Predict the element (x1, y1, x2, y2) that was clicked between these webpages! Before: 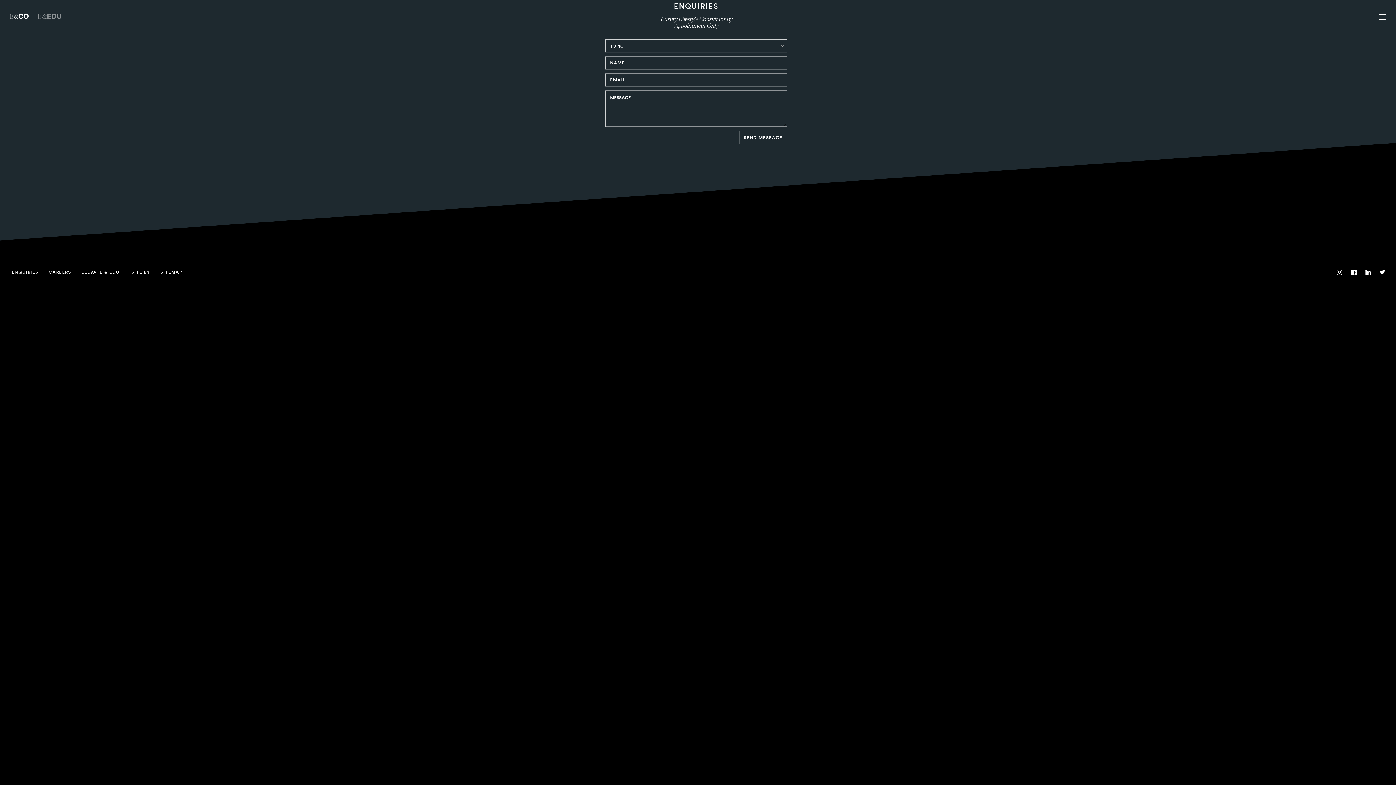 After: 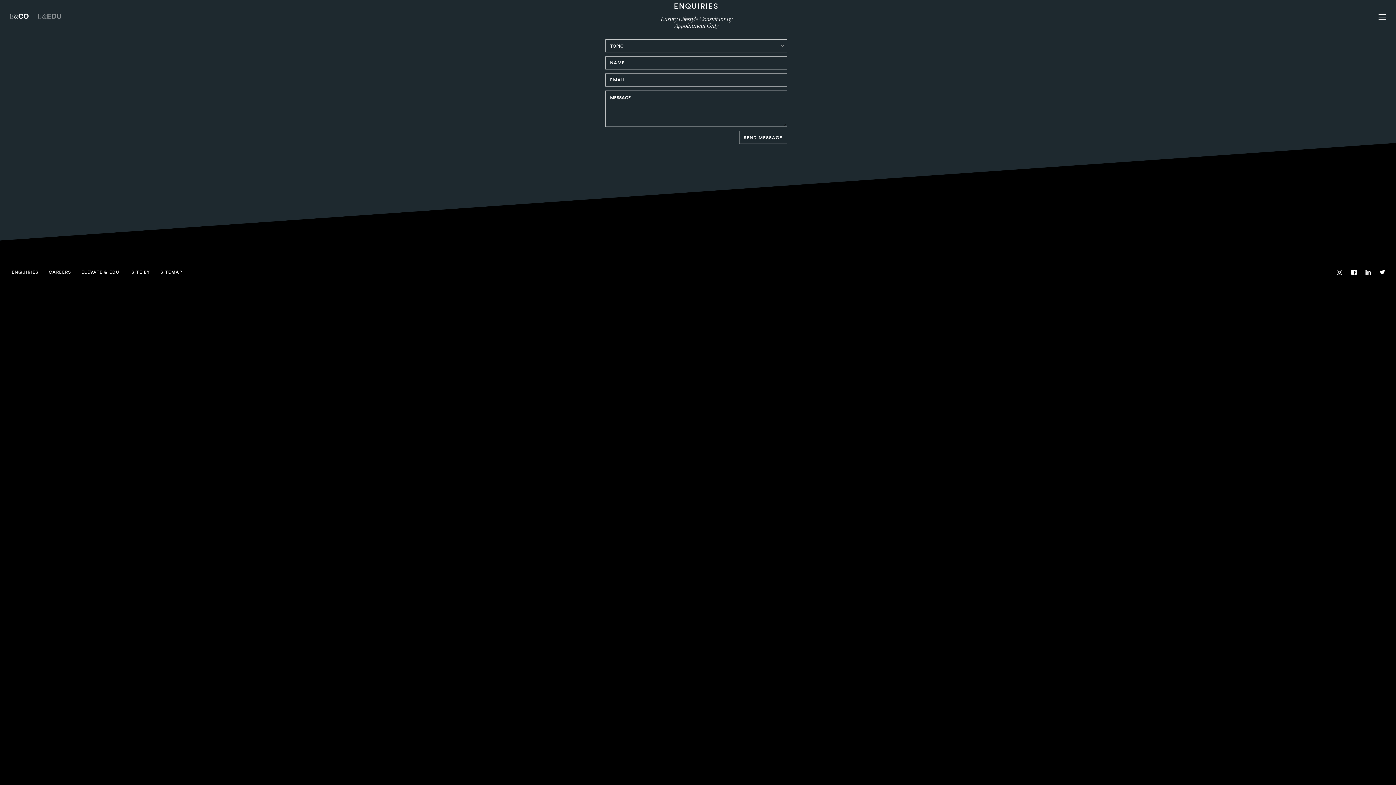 Action: label: ENQUIRIES bbox: (11, 269, 38, 275)